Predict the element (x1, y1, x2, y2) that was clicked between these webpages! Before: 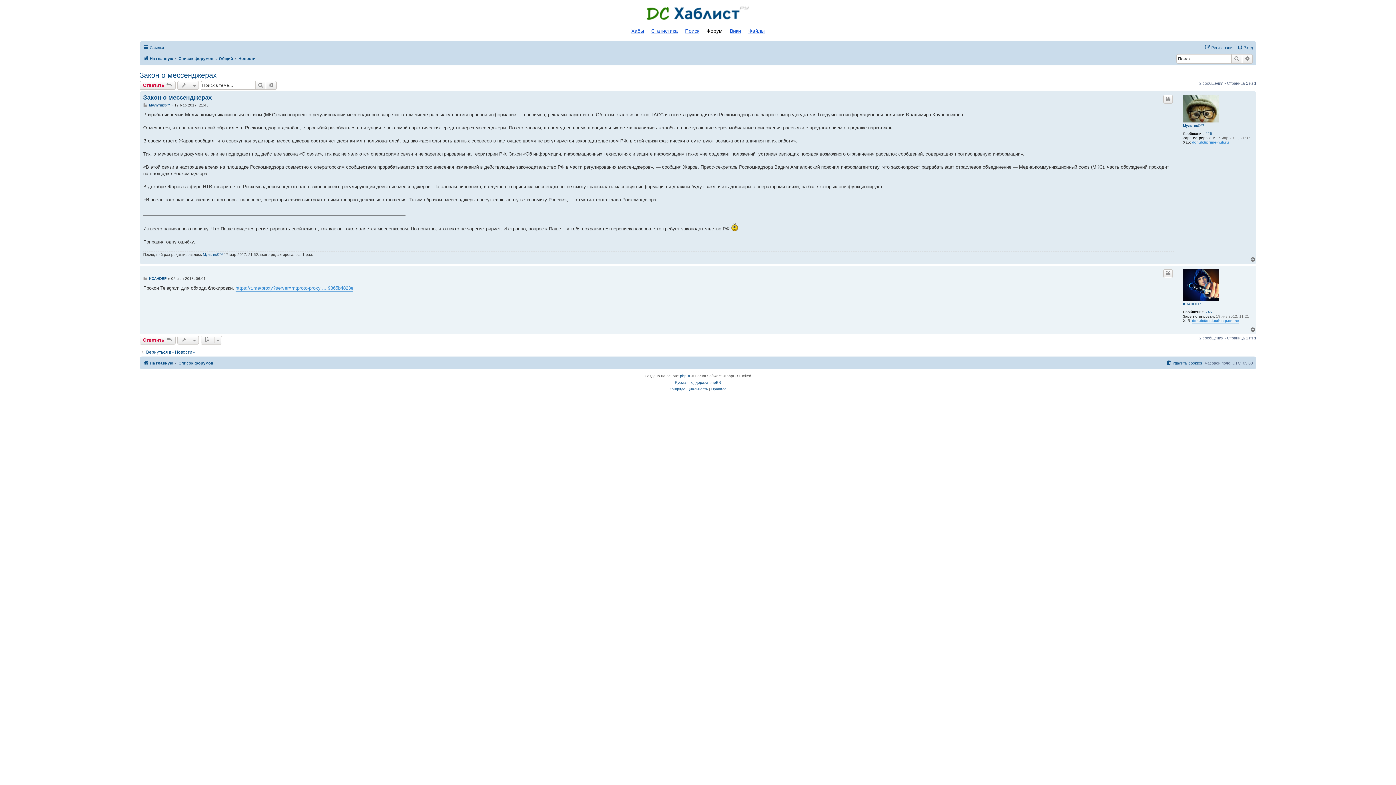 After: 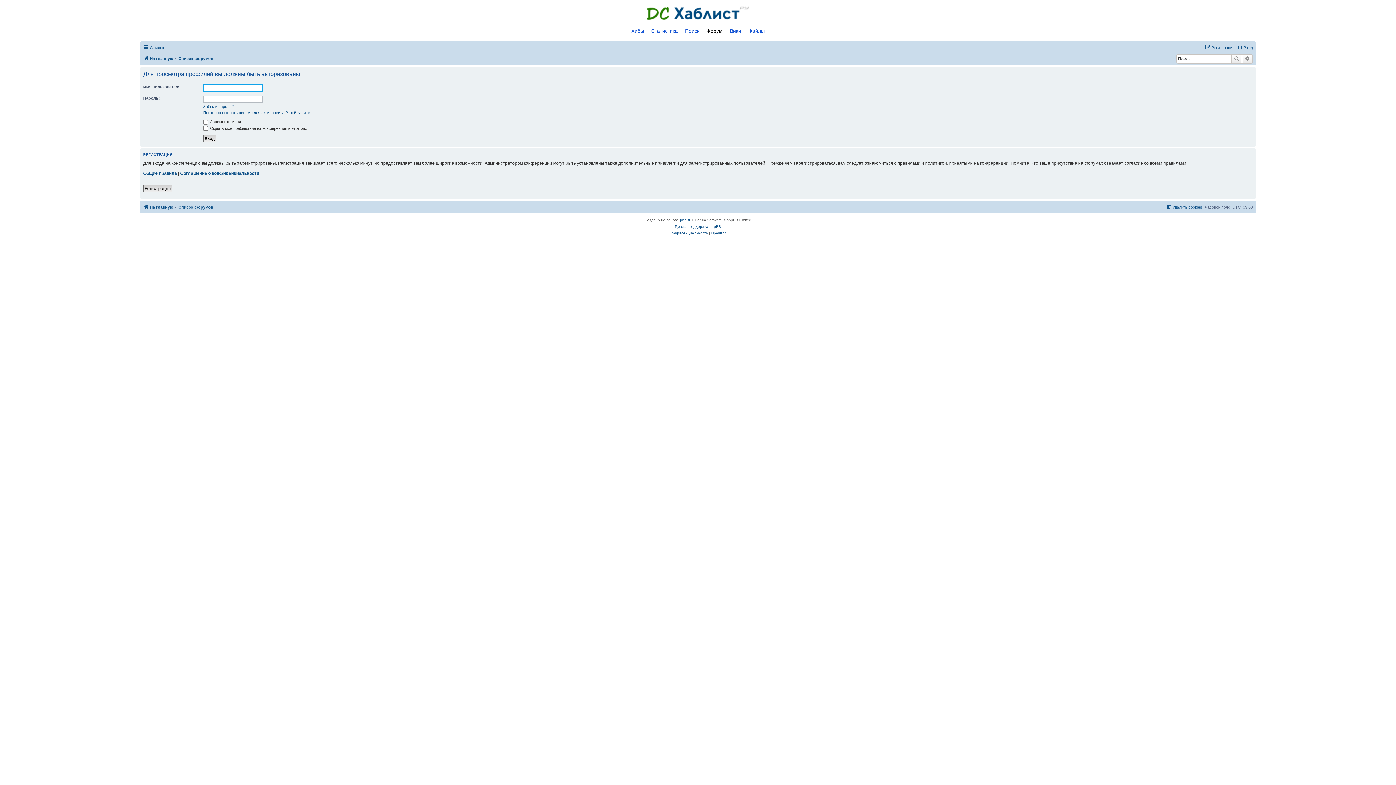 Action: bbox: (1183, 269, 1219, 301)